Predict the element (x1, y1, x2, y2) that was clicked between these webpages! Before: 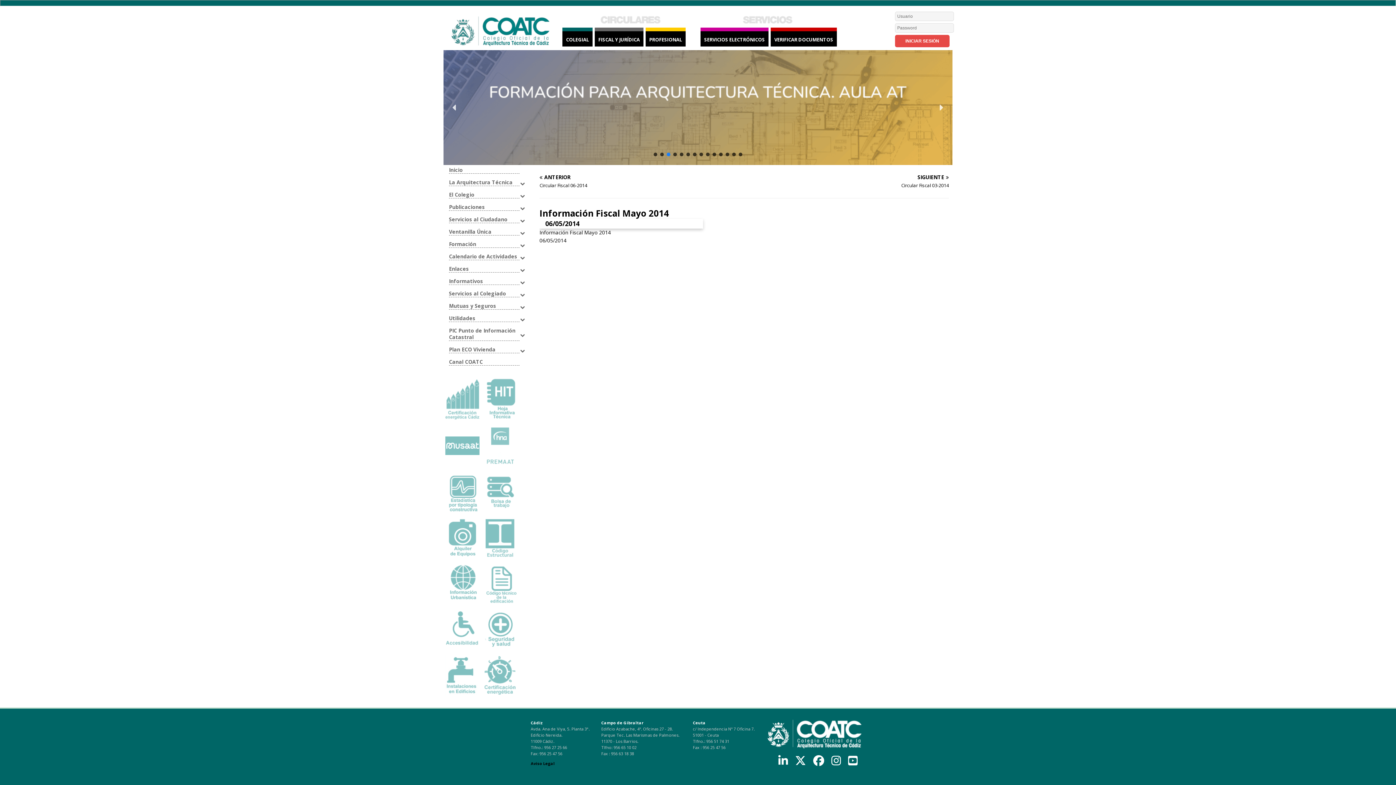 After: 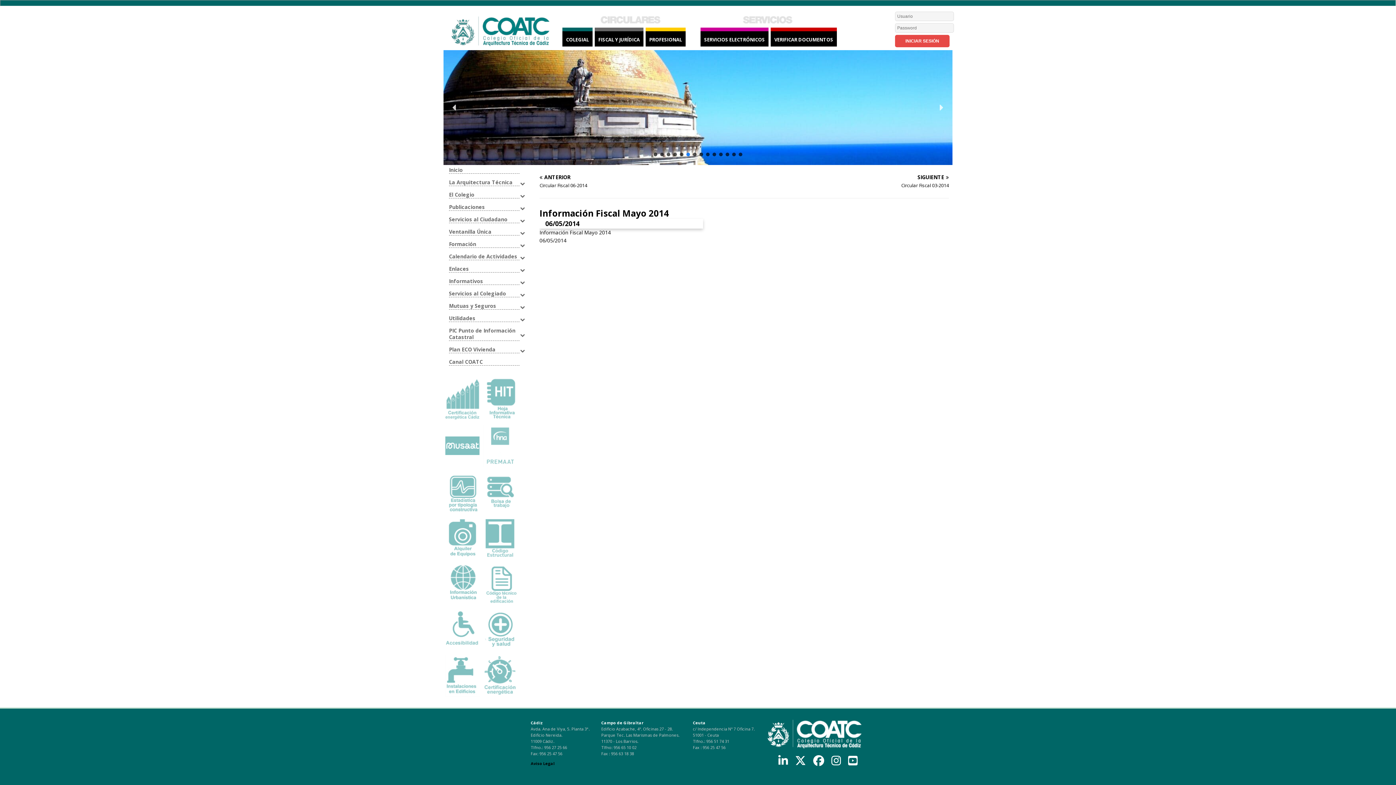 Action: label: IMG_2279 bbox: (686, 152, 690, 156)